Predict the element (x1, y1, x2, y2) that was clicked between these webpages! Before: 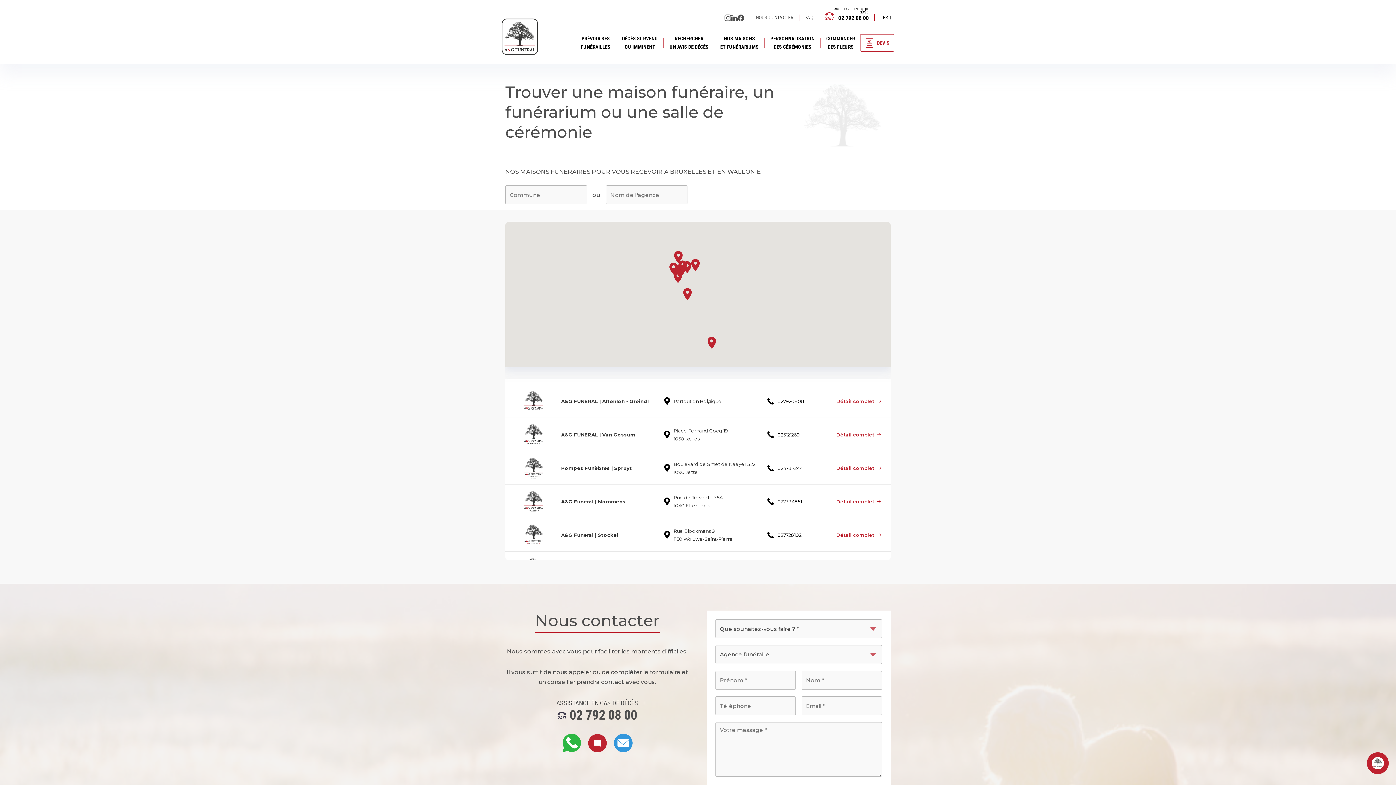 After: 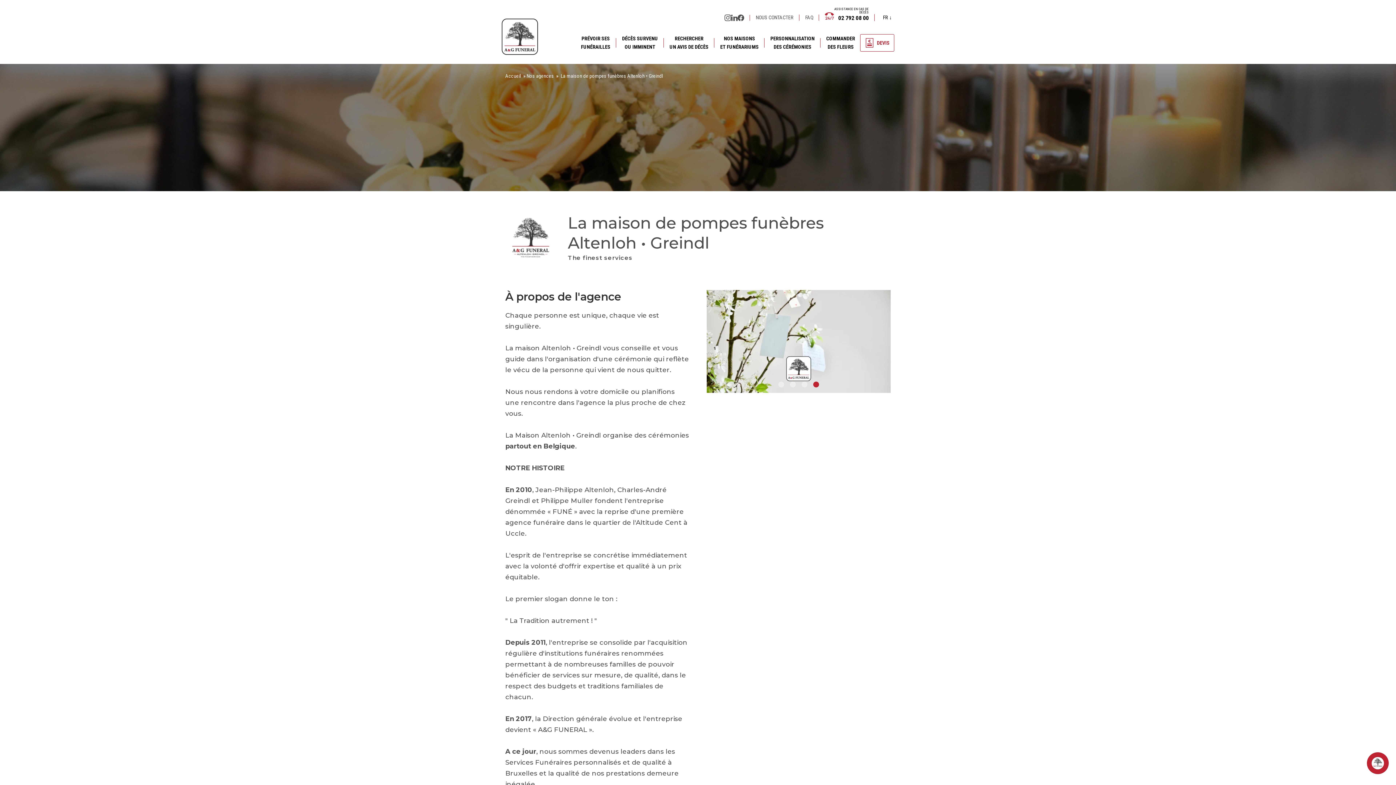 Action: bbox: (673, 397, 721, 405) label: Partout en Belgique